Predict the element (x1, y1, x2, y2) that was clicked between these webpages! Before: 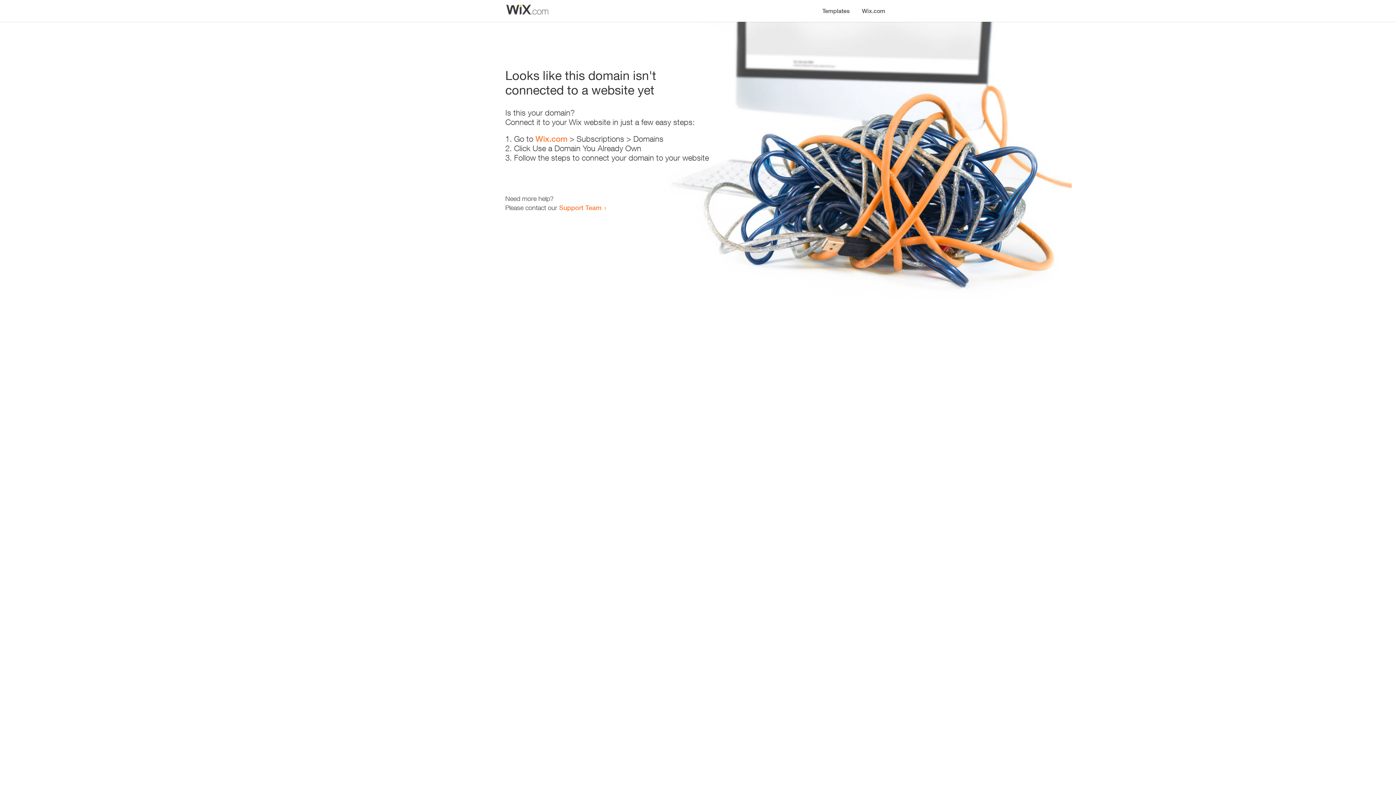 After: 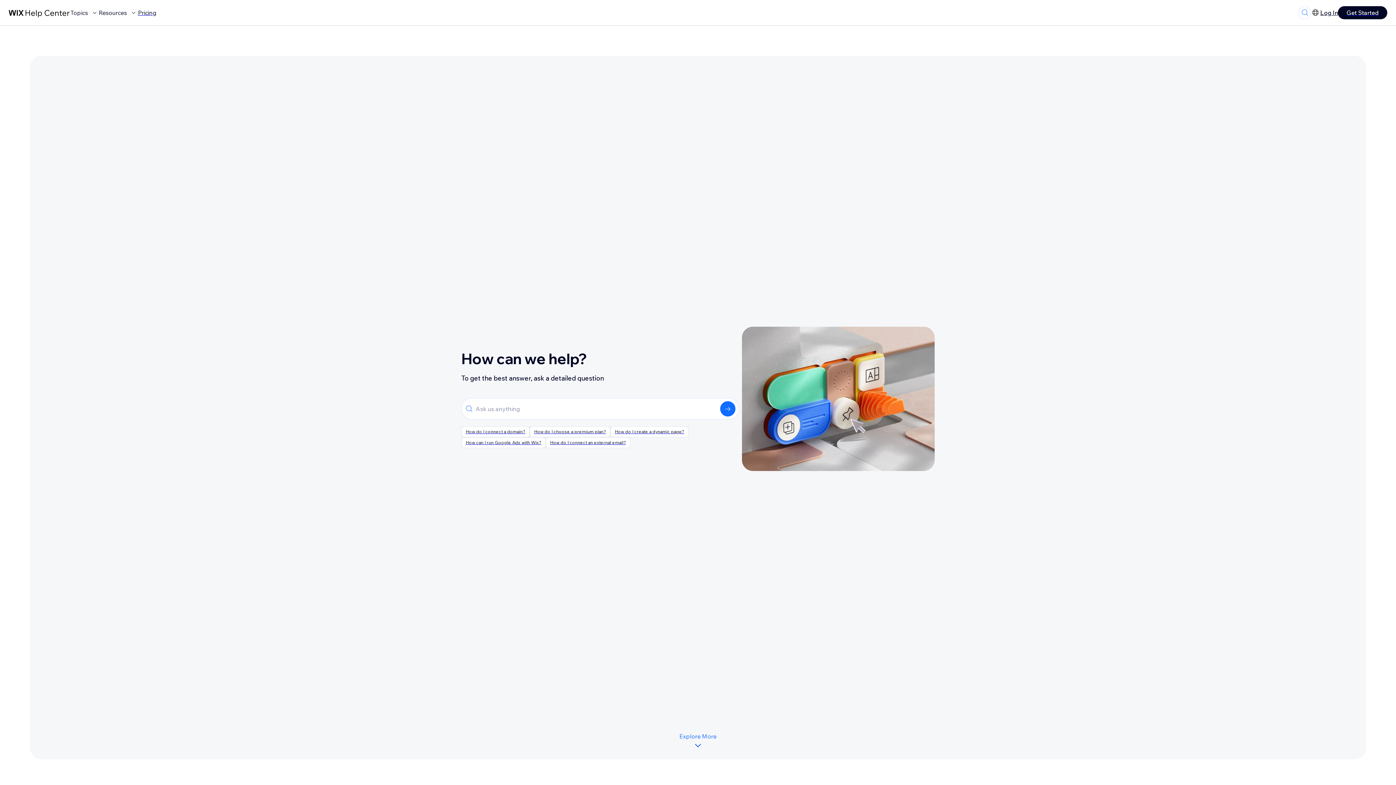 Action: bbox: (559, 203, 601, 211) label: Support Team